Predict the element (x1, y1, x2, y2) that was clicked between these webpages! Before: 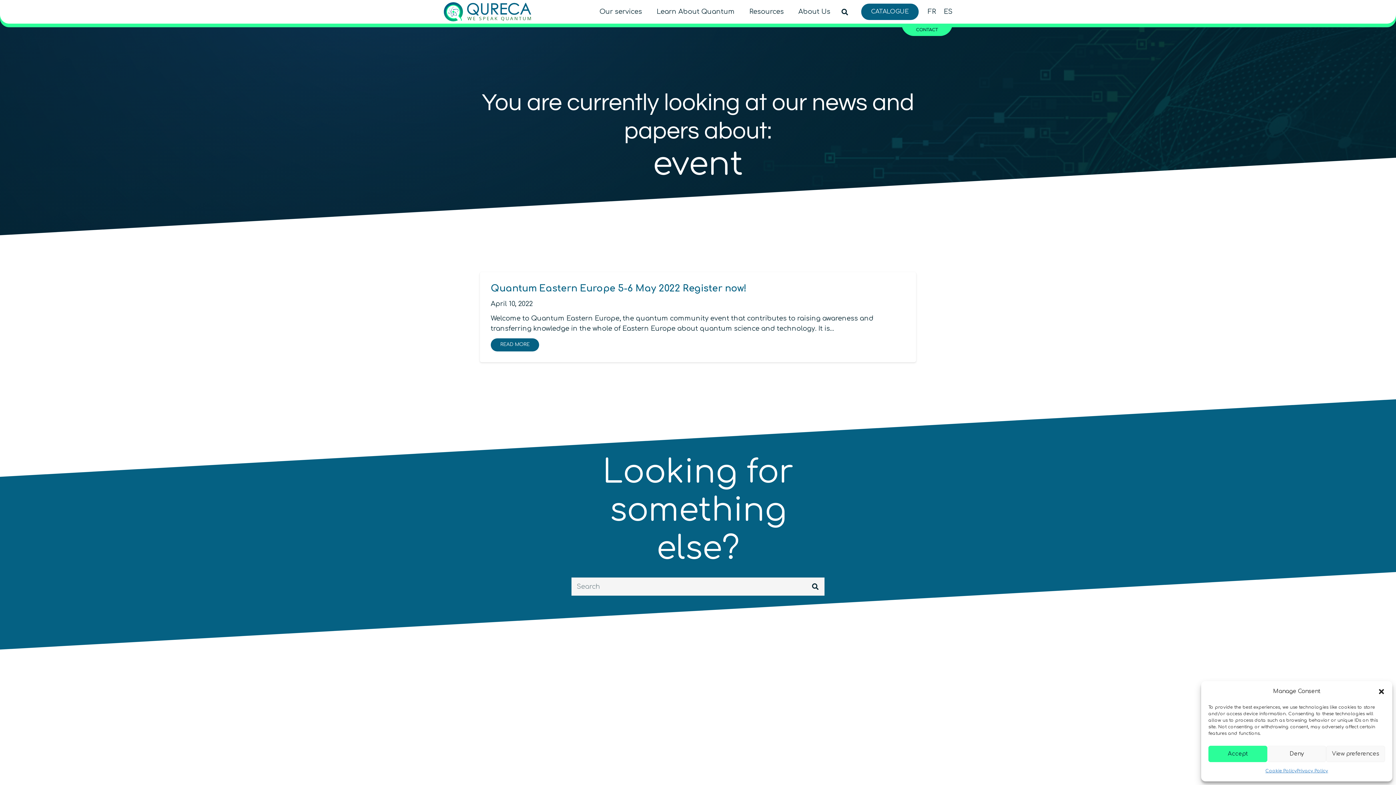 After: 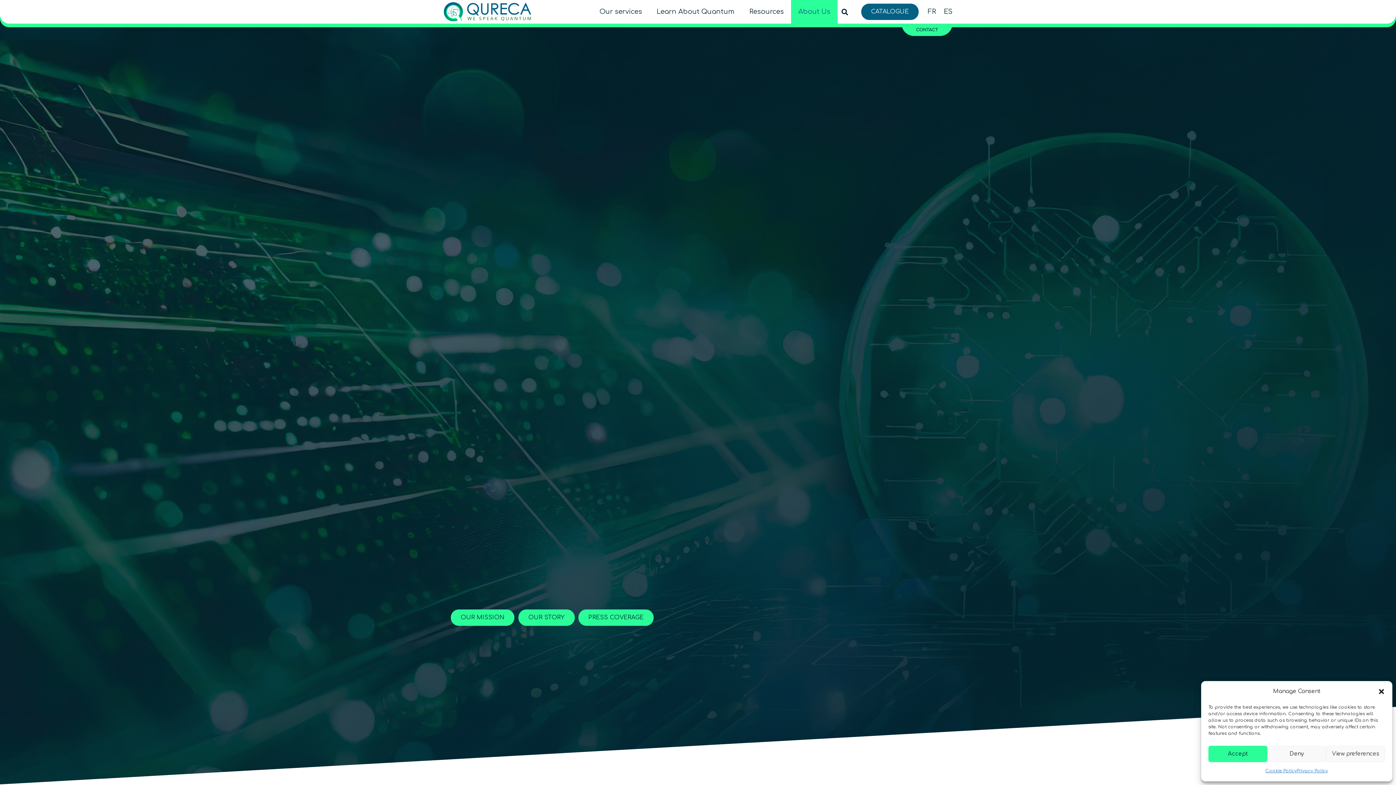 Action: label: About Us bbox: (791, 0, 837, 23)